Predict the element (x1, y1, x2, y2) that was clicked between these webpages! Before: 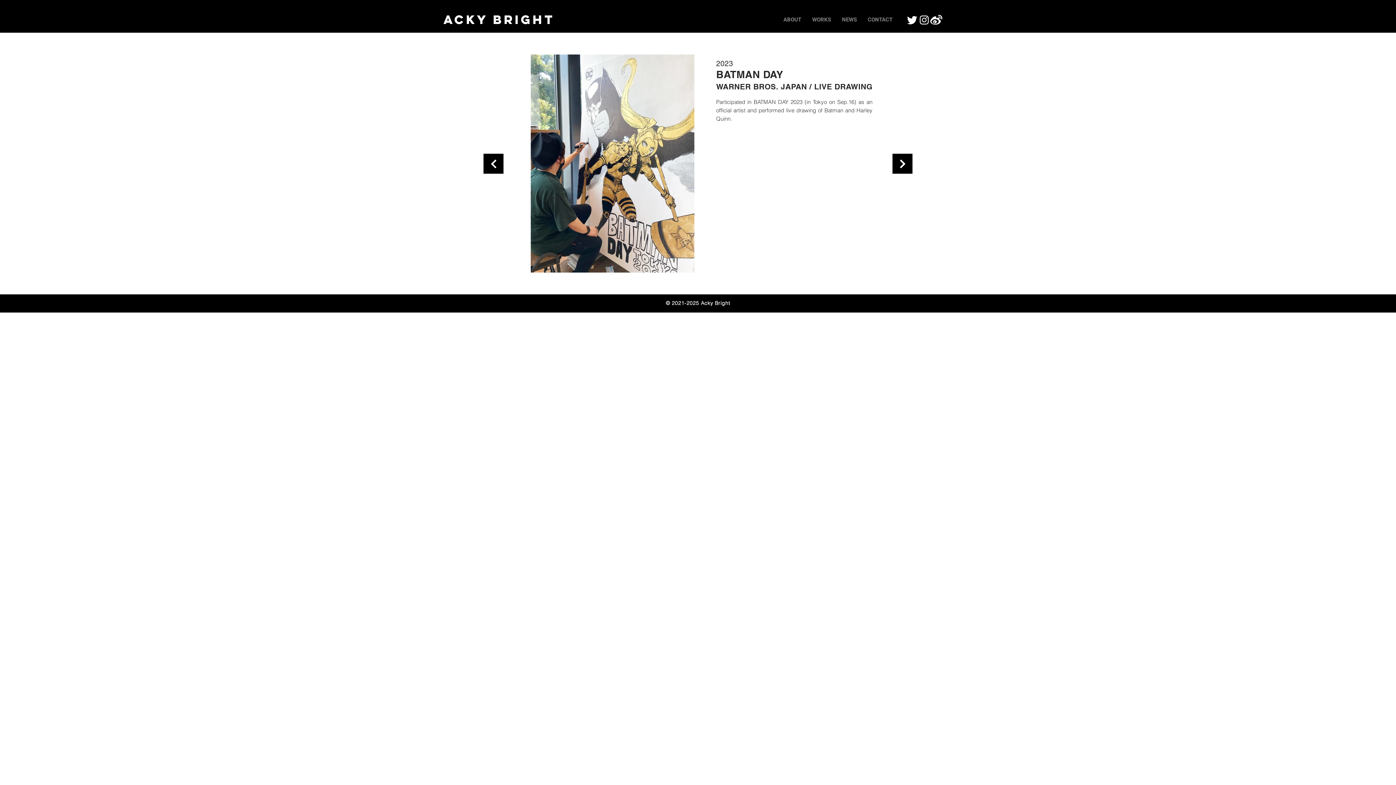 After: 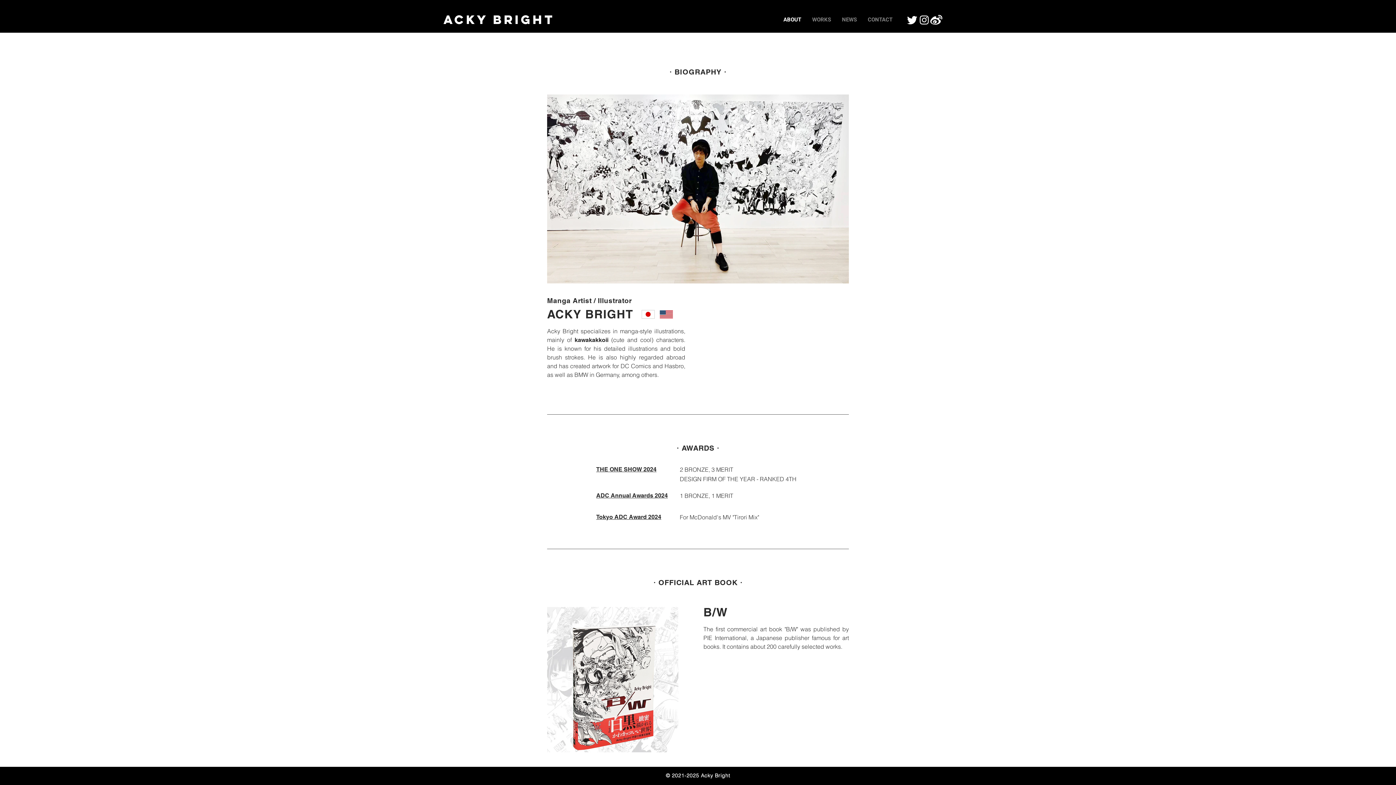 Action: label: ABOUT bbox: (778, 12, 806, 26)